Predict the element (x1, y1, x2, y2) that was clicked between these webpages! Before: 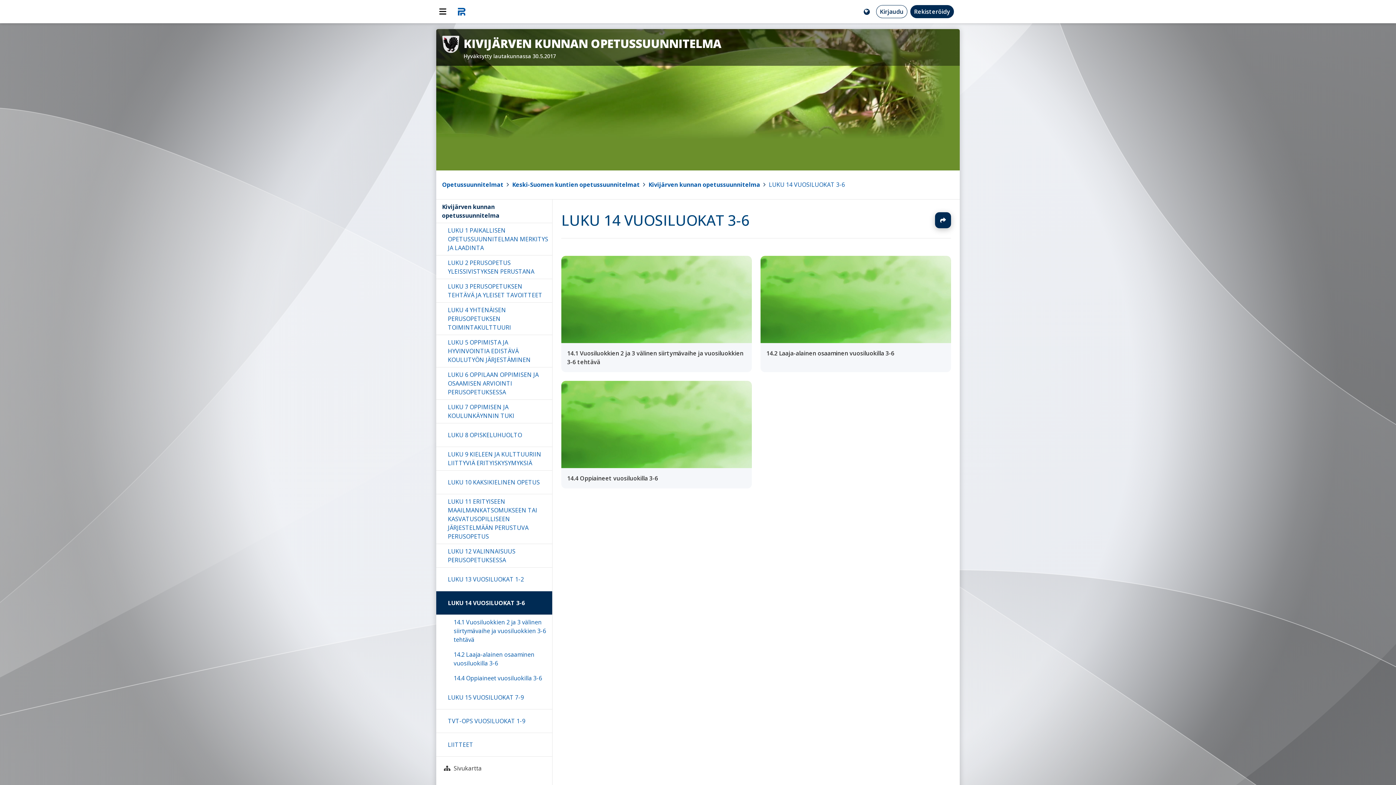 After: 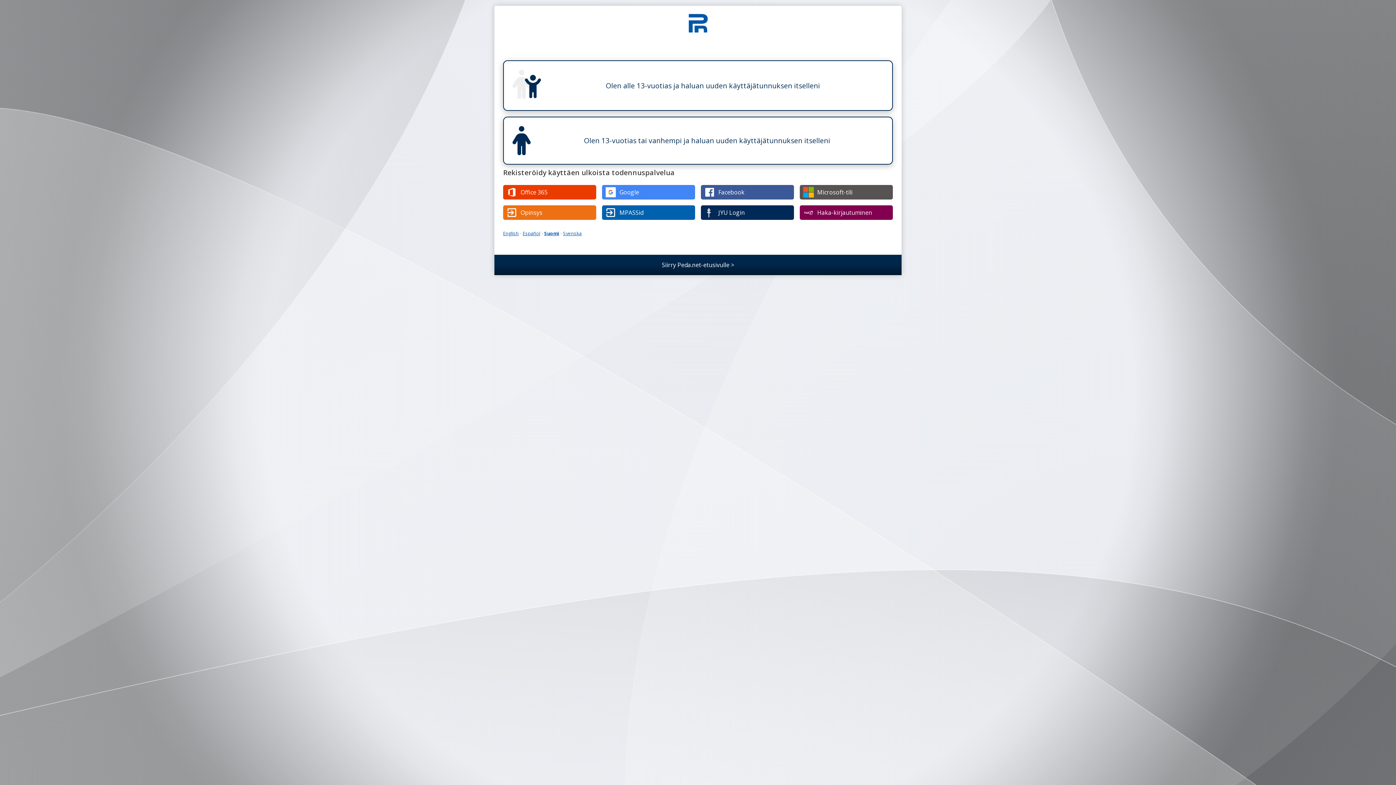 Action: label: Rekisteröidy bbox: (910, 5, 954, 18)